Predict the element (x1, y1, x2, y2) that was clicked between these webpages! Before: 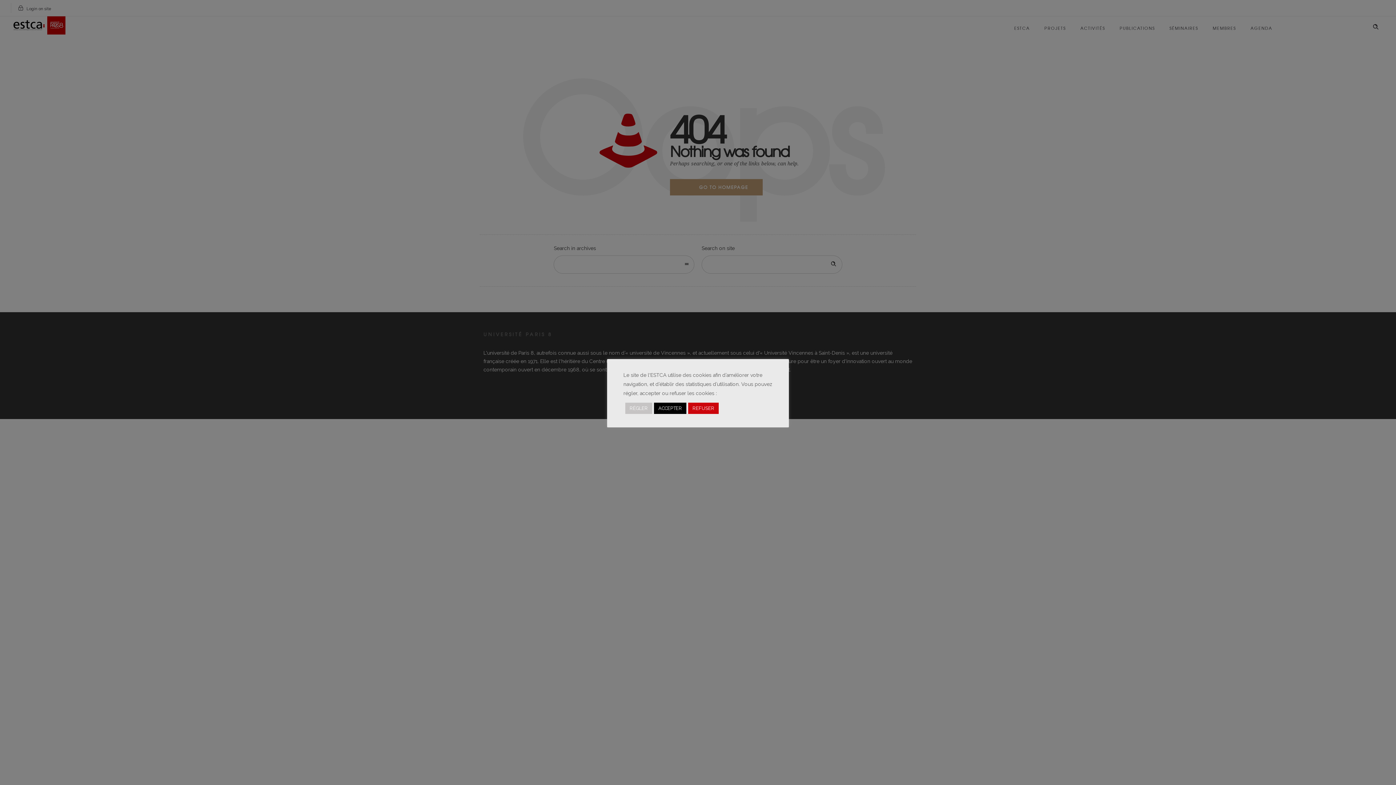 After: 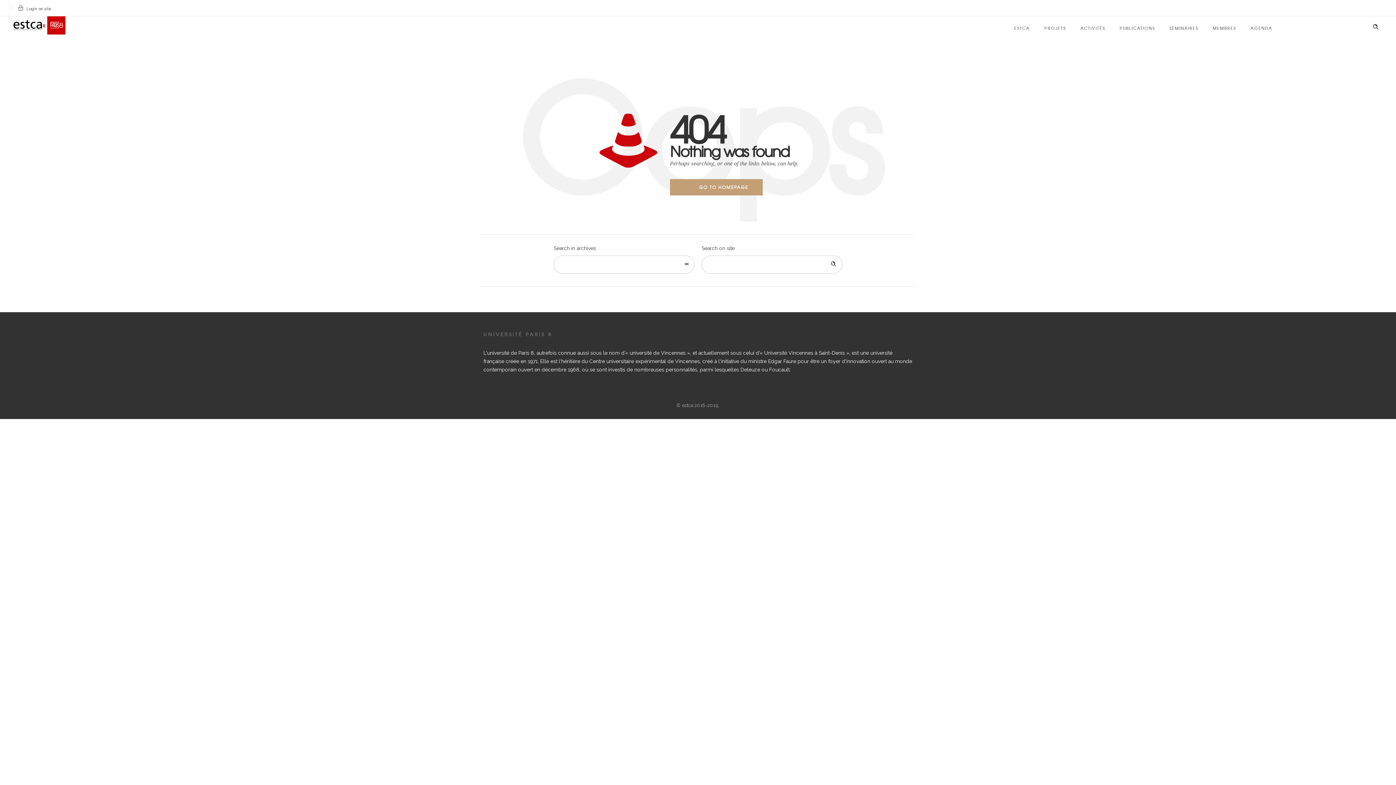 Action: bbox: (688, 402, 718, 414) label: REFUSER